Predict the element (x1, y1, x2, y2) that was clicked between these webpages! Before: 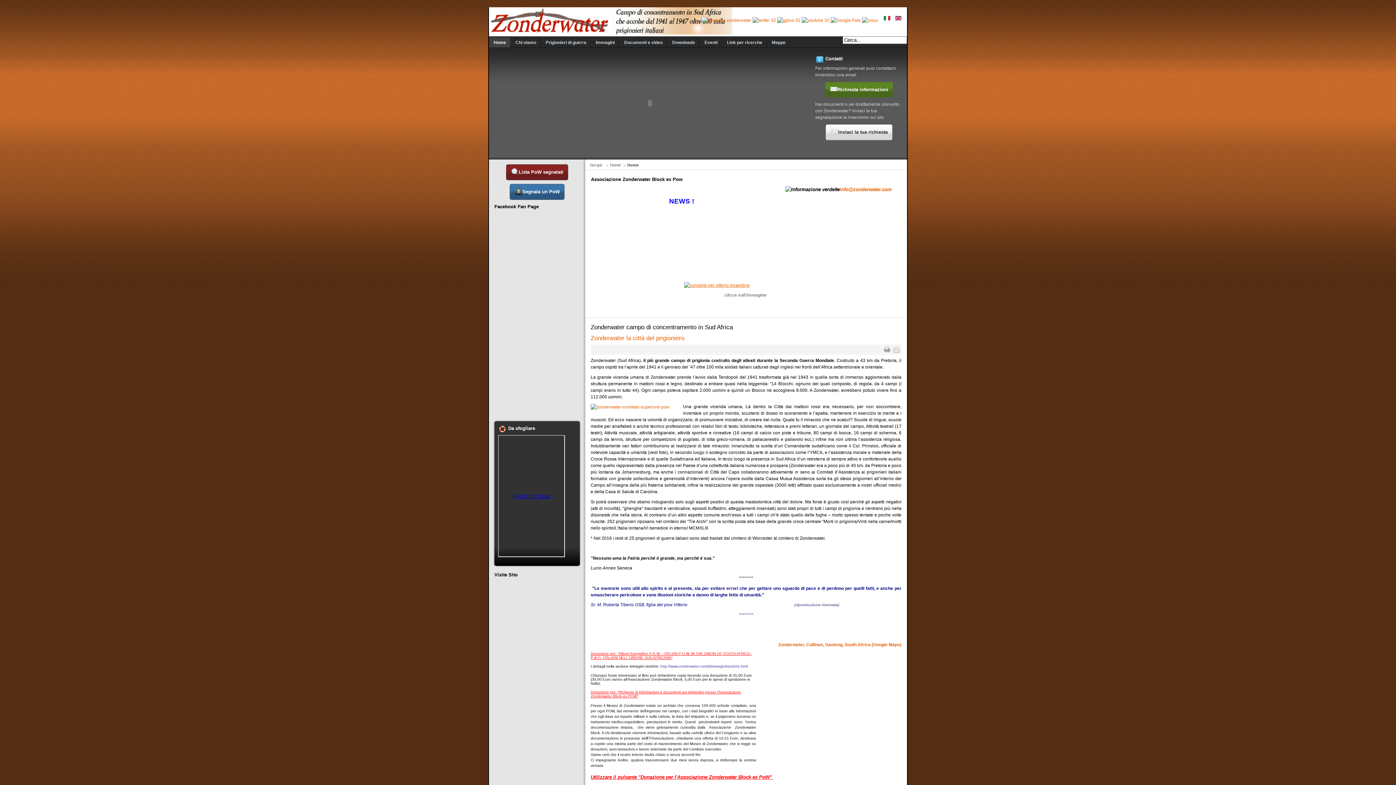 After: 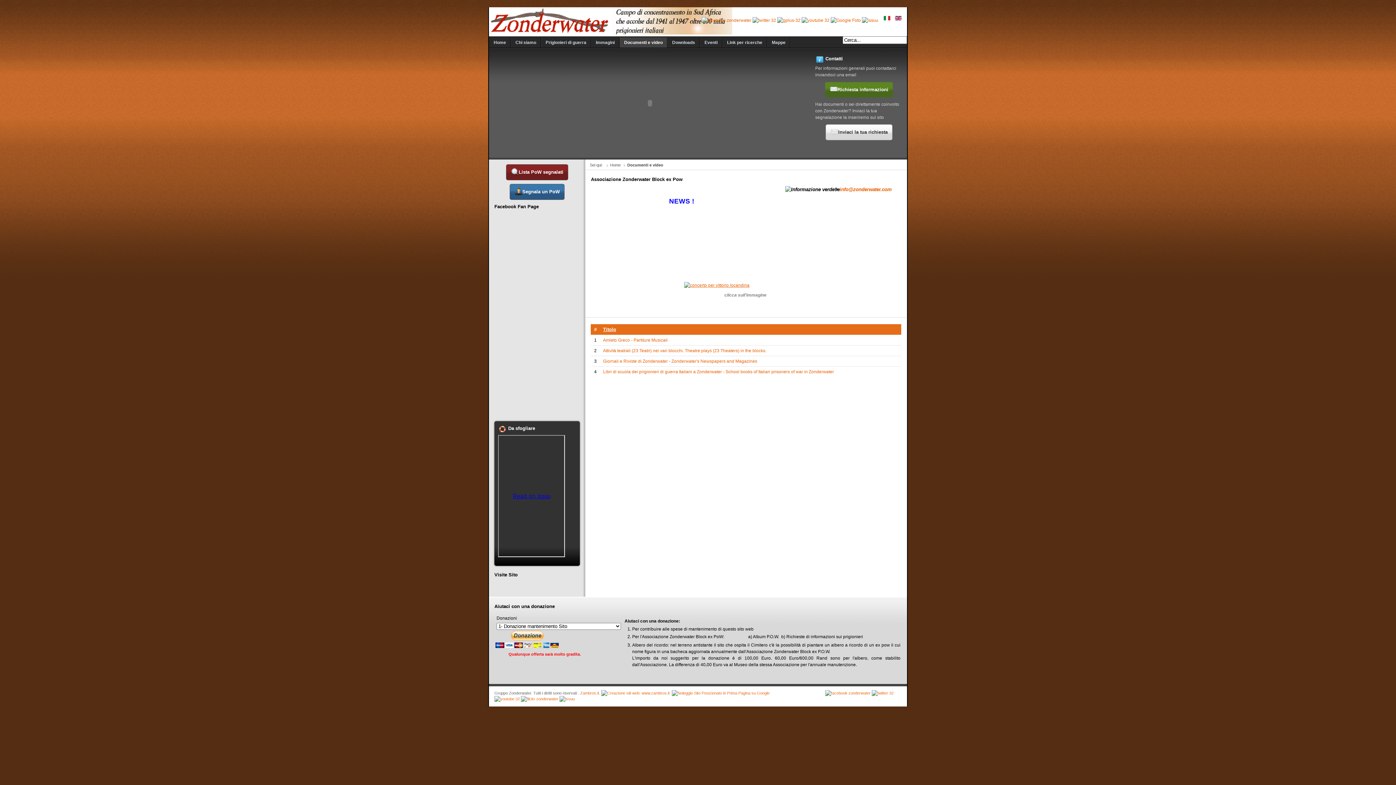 Action: label: Documenti e video bbox: (620, 37, 667, 47)